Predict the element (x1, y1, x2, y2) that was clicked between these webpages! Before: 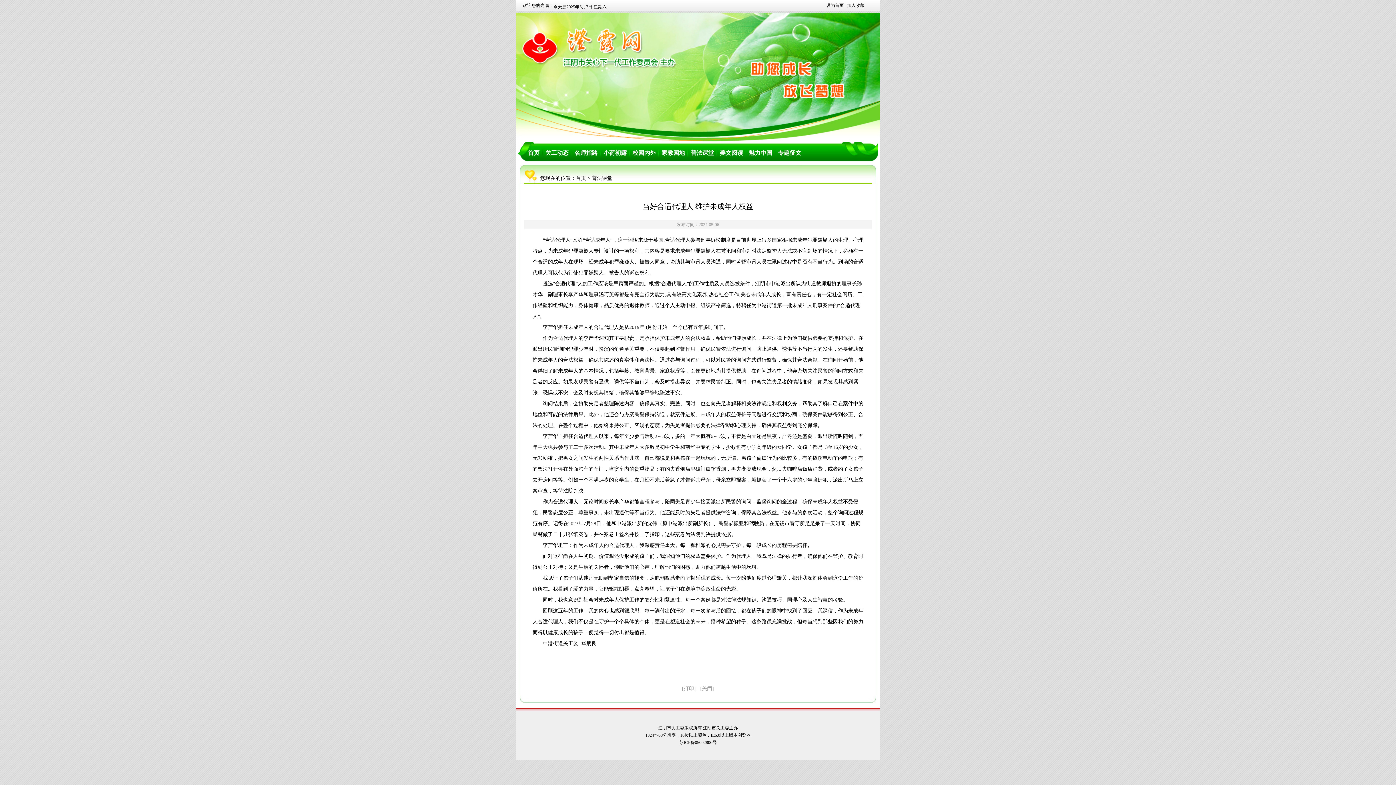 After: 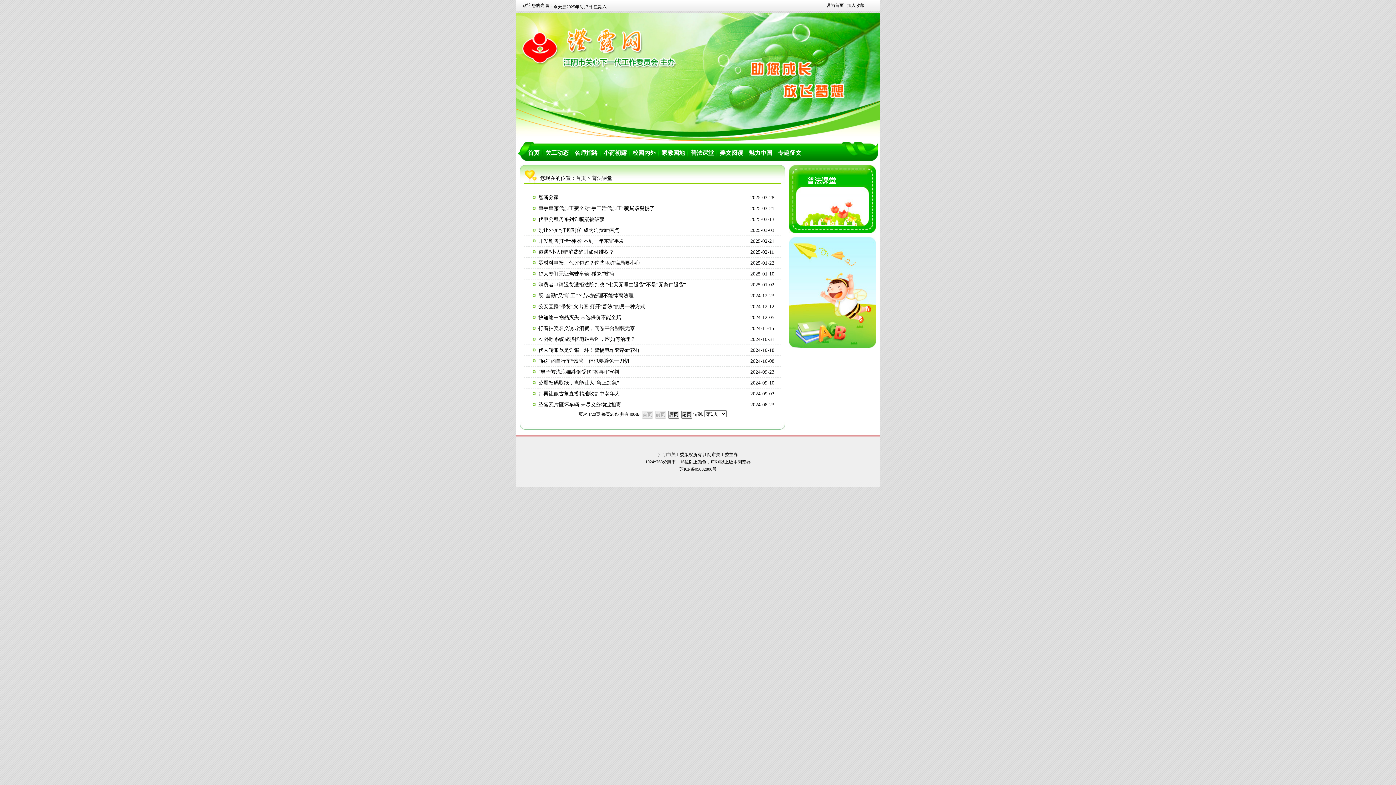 Action: label: 普法课堂 bbox: (690, 149, 714, 156)